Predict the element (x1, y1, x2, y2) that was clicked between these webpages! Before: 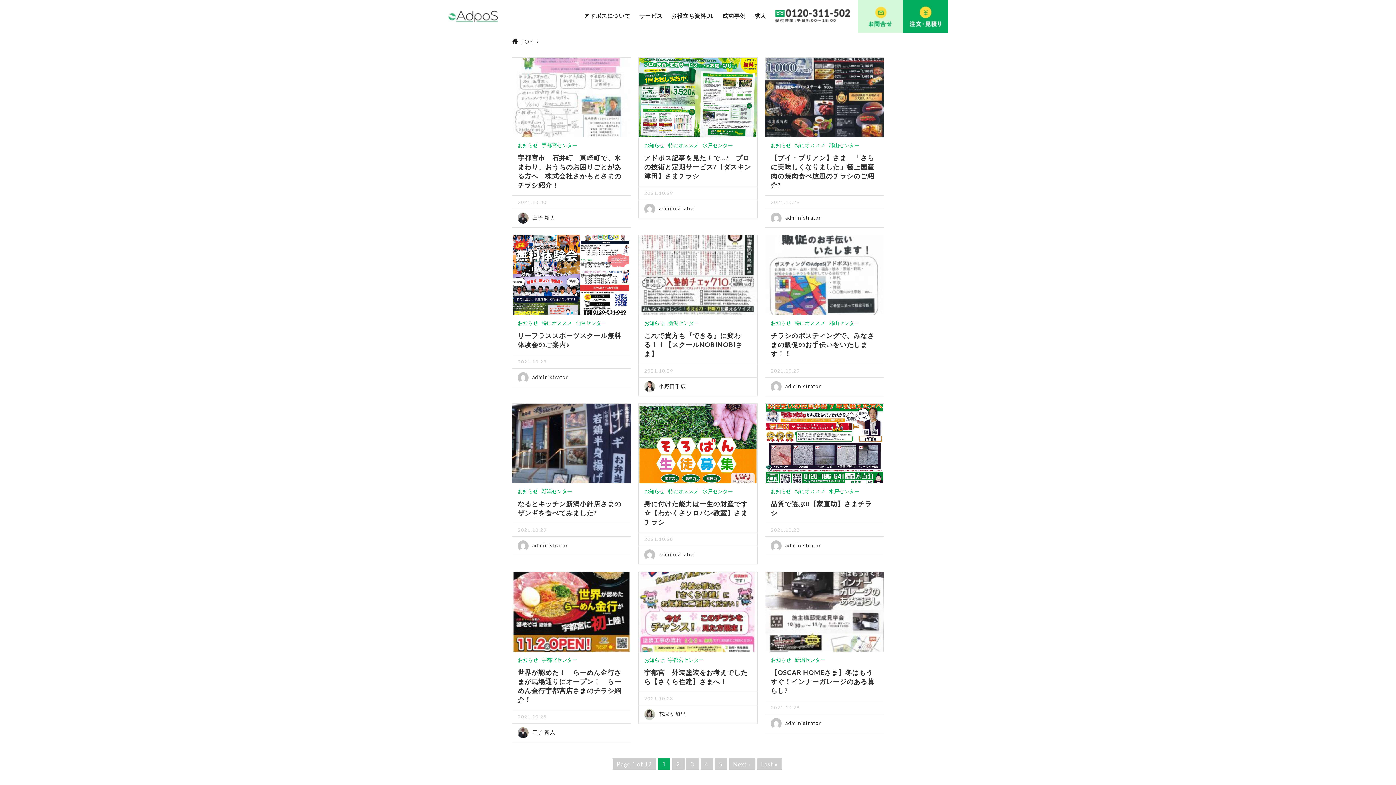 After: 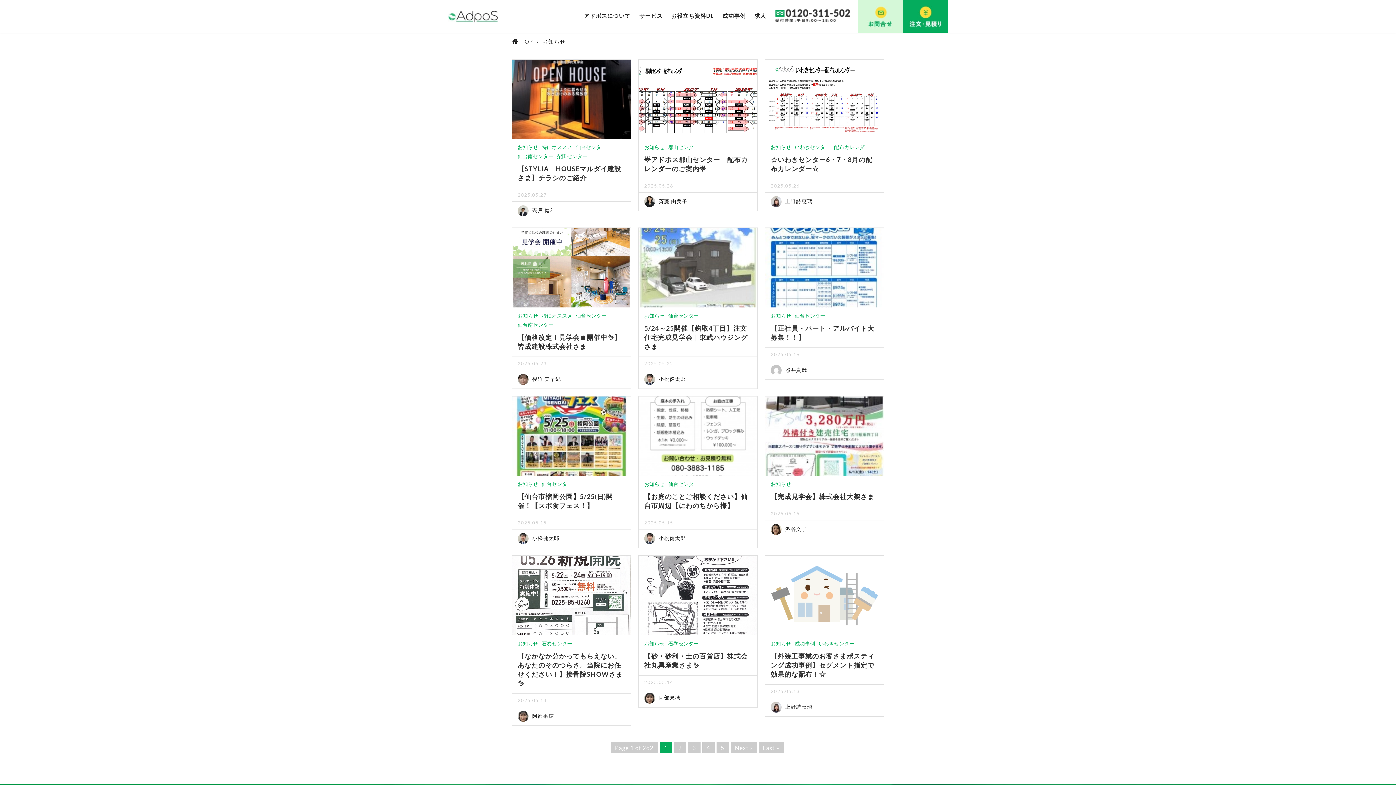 Action: label: お知らせ bbox: (644, 655, 664, 664)